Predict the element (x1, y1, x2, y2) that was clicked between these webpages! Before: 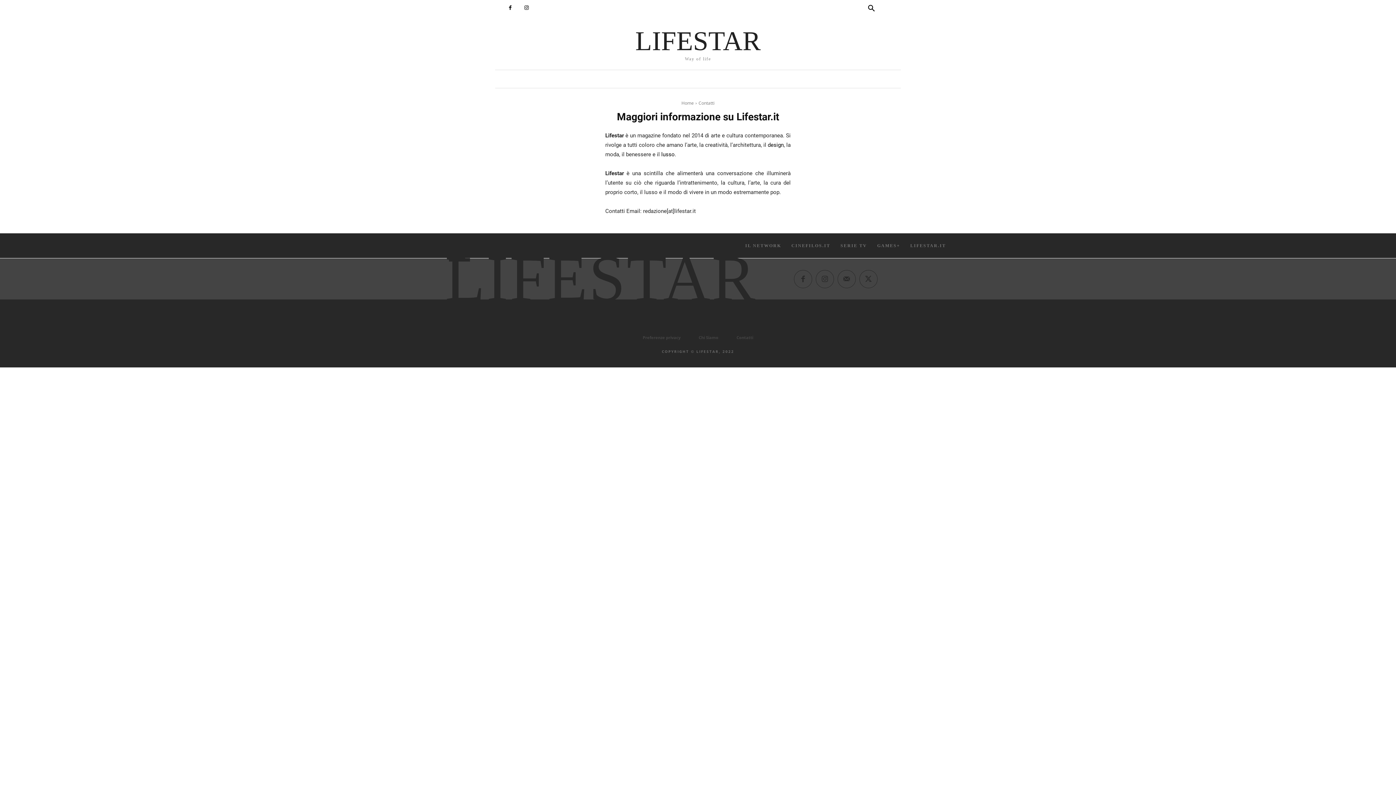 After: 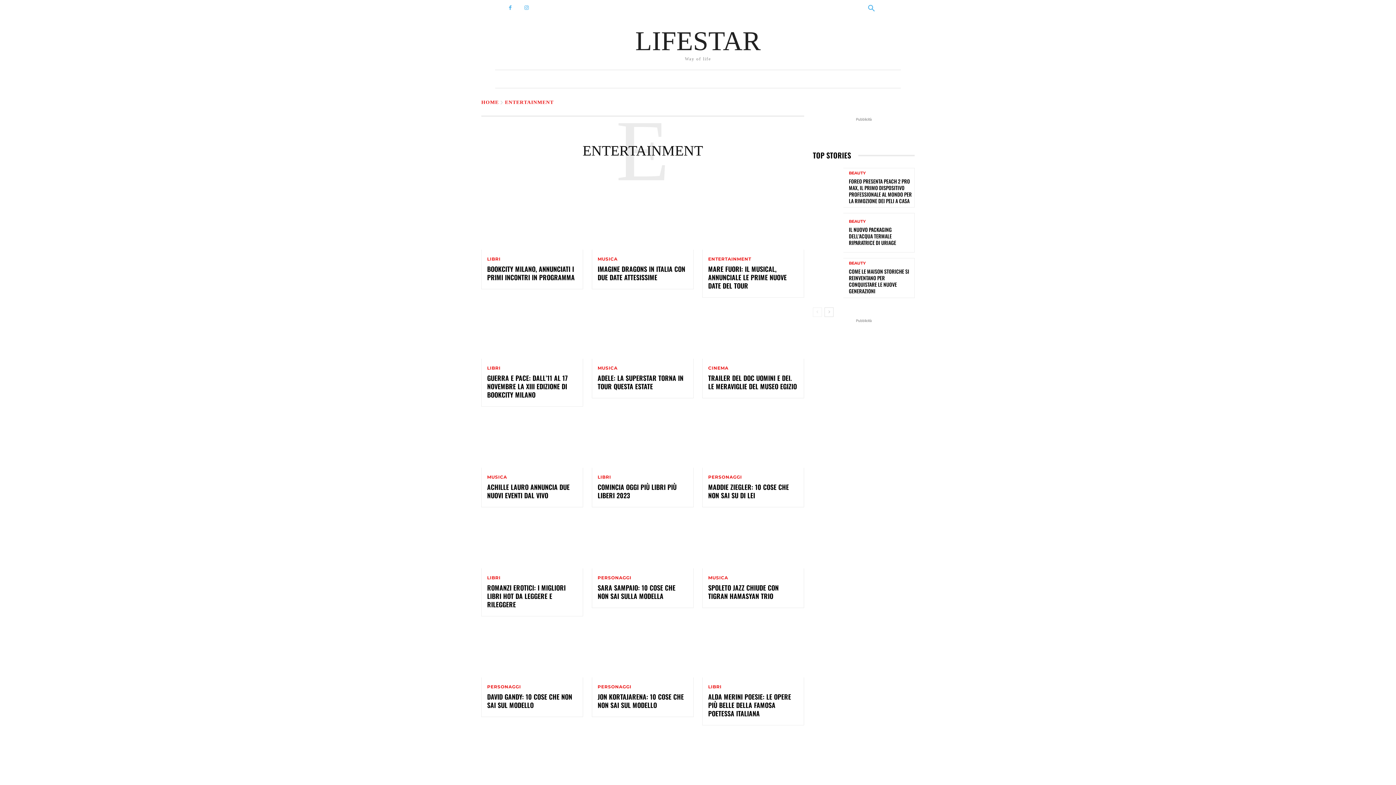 Action: bbox: (656, 70, 726, 88) label: ENTERTAINMENT